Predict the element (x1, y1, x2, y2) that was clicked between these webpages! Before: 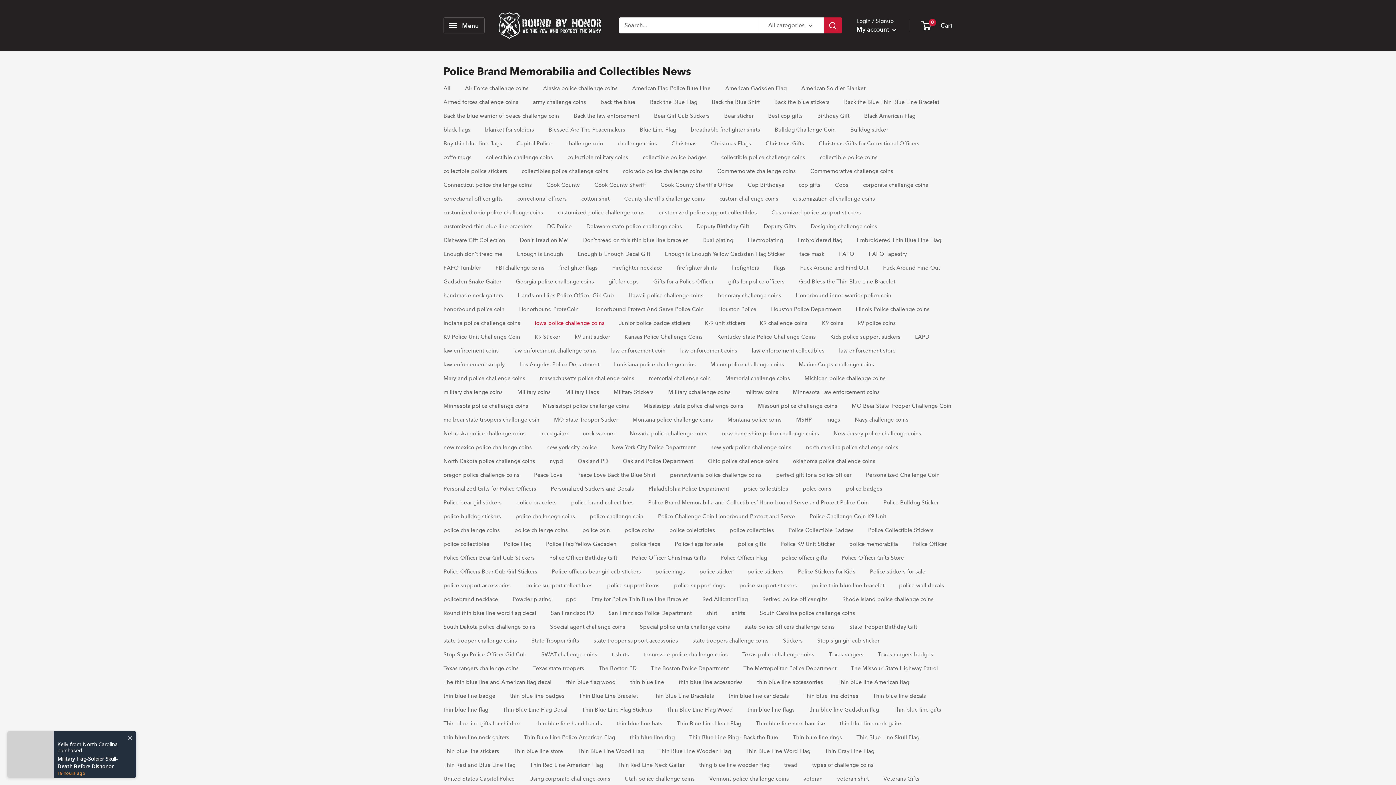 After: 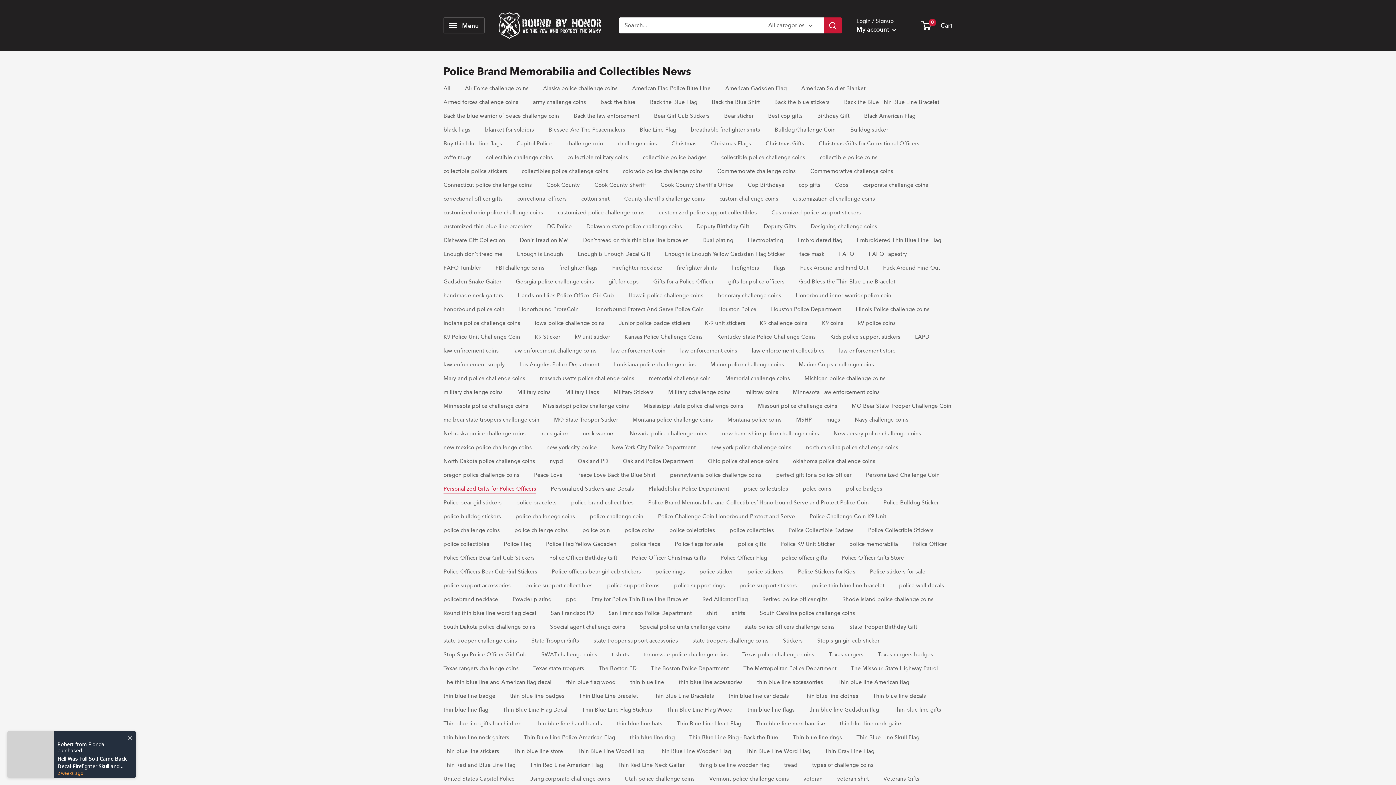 Action: bbox: (443, 485, 536, 492) label: Personalized Gifts for Police Officers